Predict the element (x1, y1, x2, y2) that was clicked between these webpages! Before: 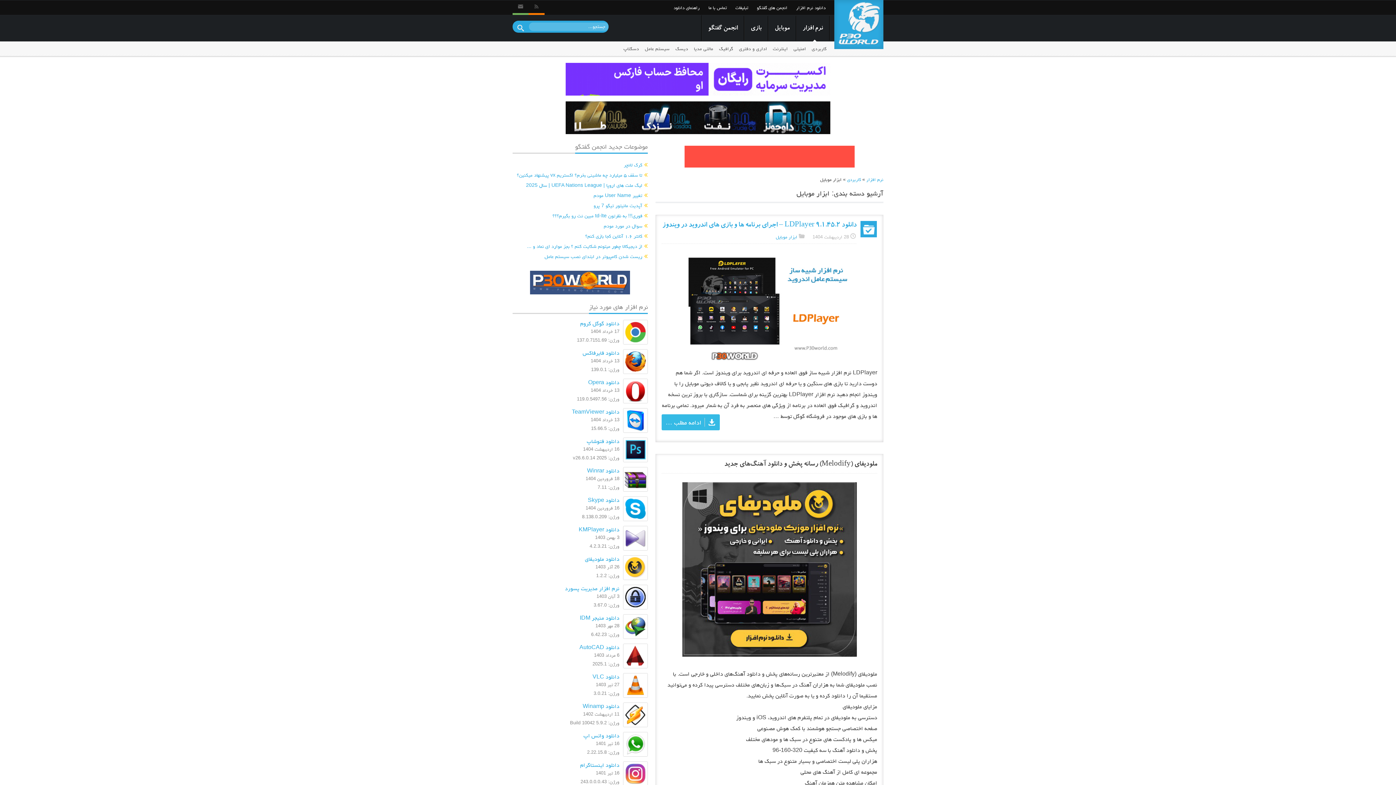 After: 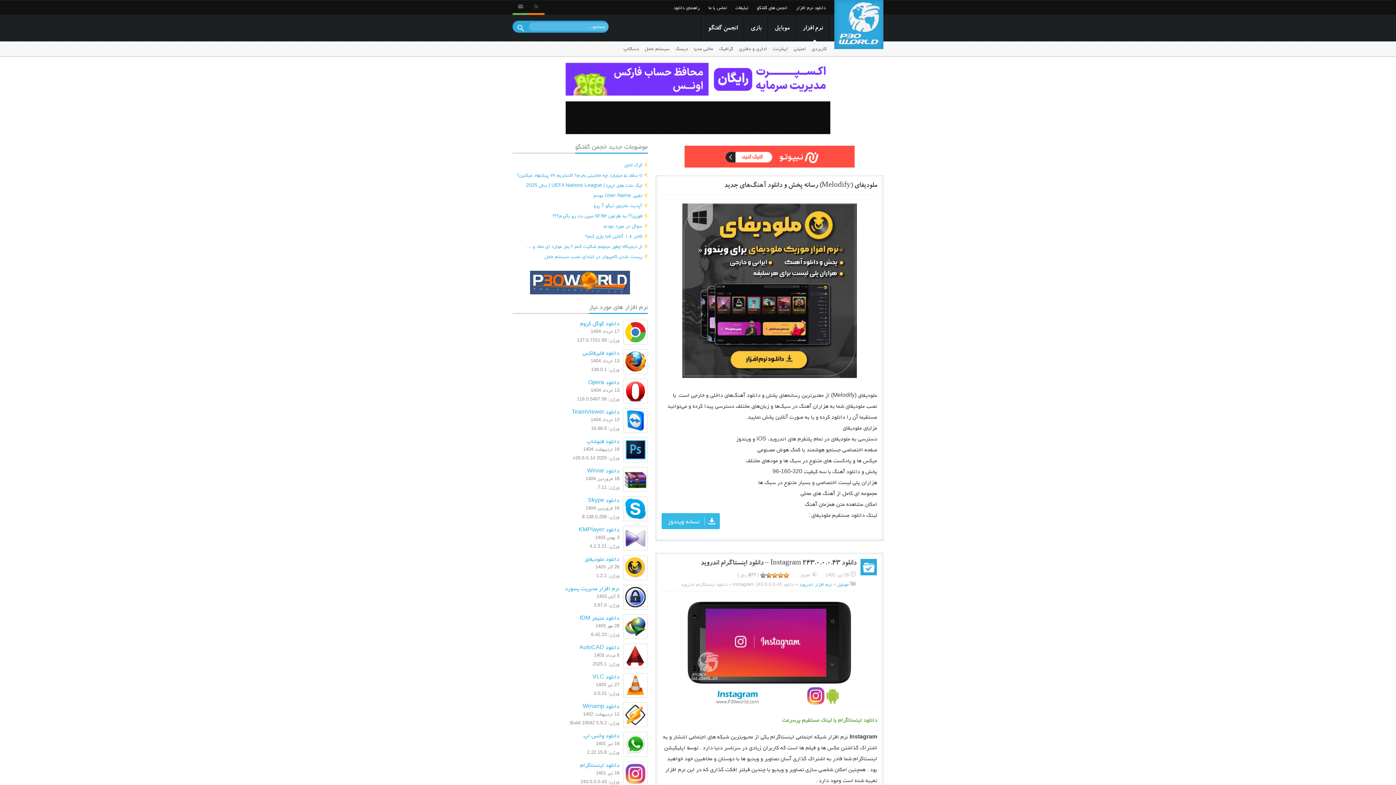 Action: bbox: (623, 761, 647, 786)